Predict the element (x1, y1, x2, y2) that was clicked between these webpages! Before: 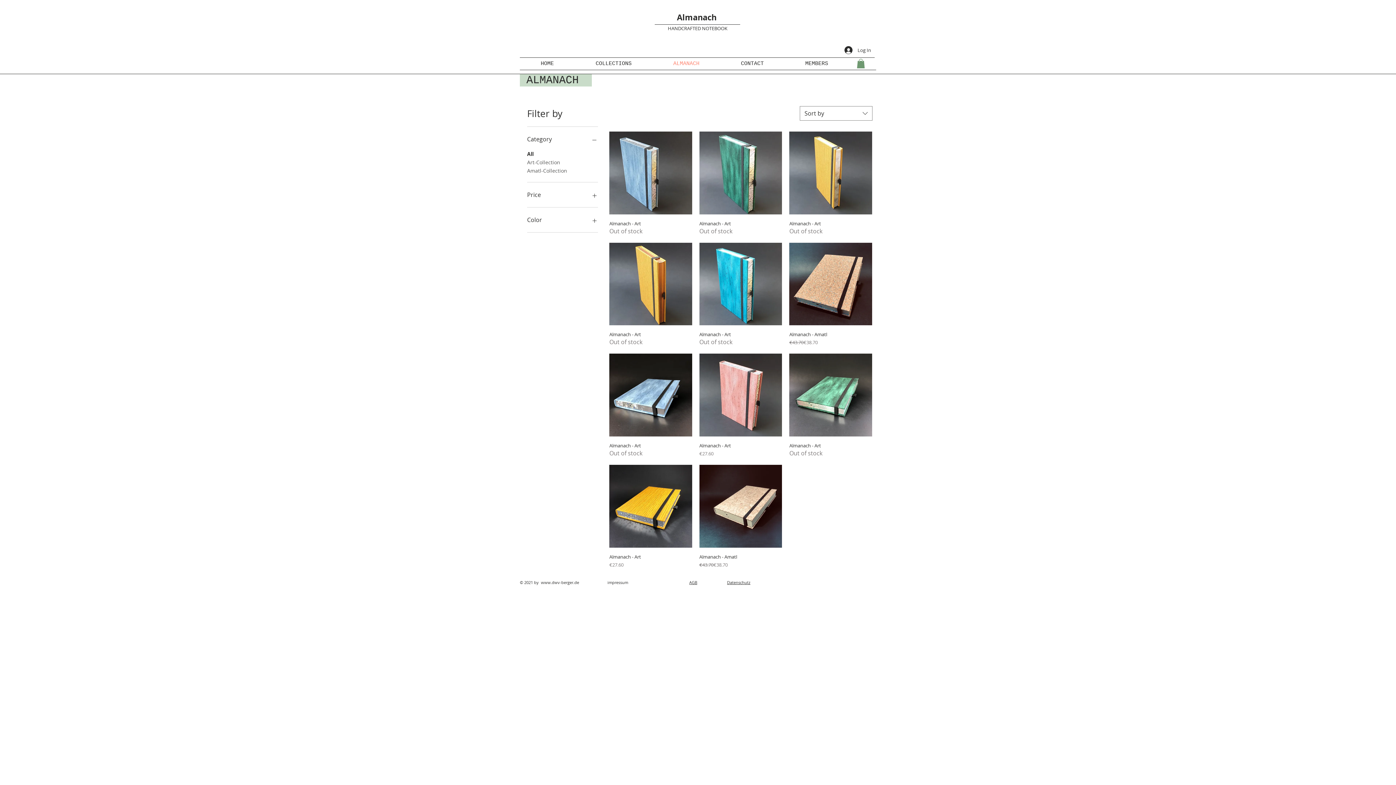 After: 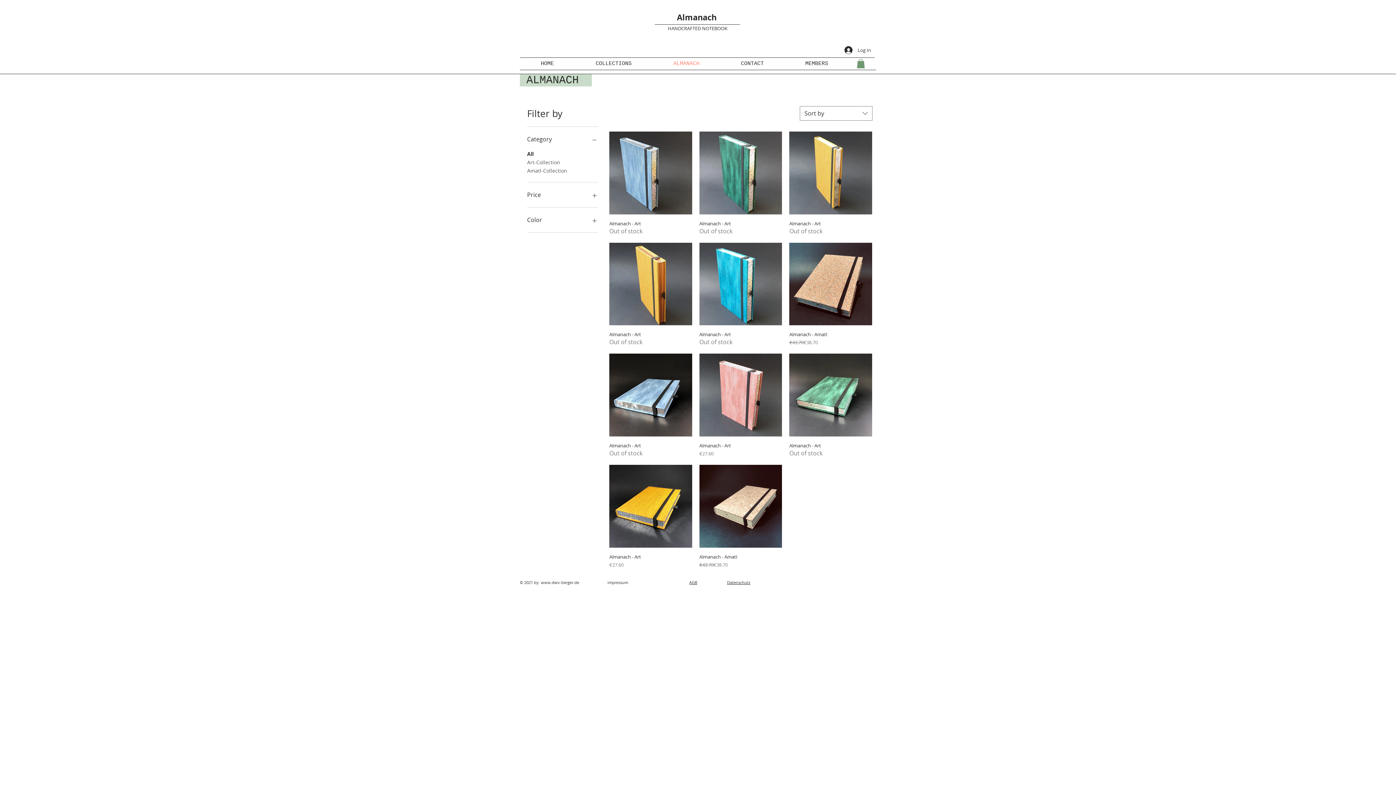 Action: bbox: (527, 189, 598, 200) label: Price